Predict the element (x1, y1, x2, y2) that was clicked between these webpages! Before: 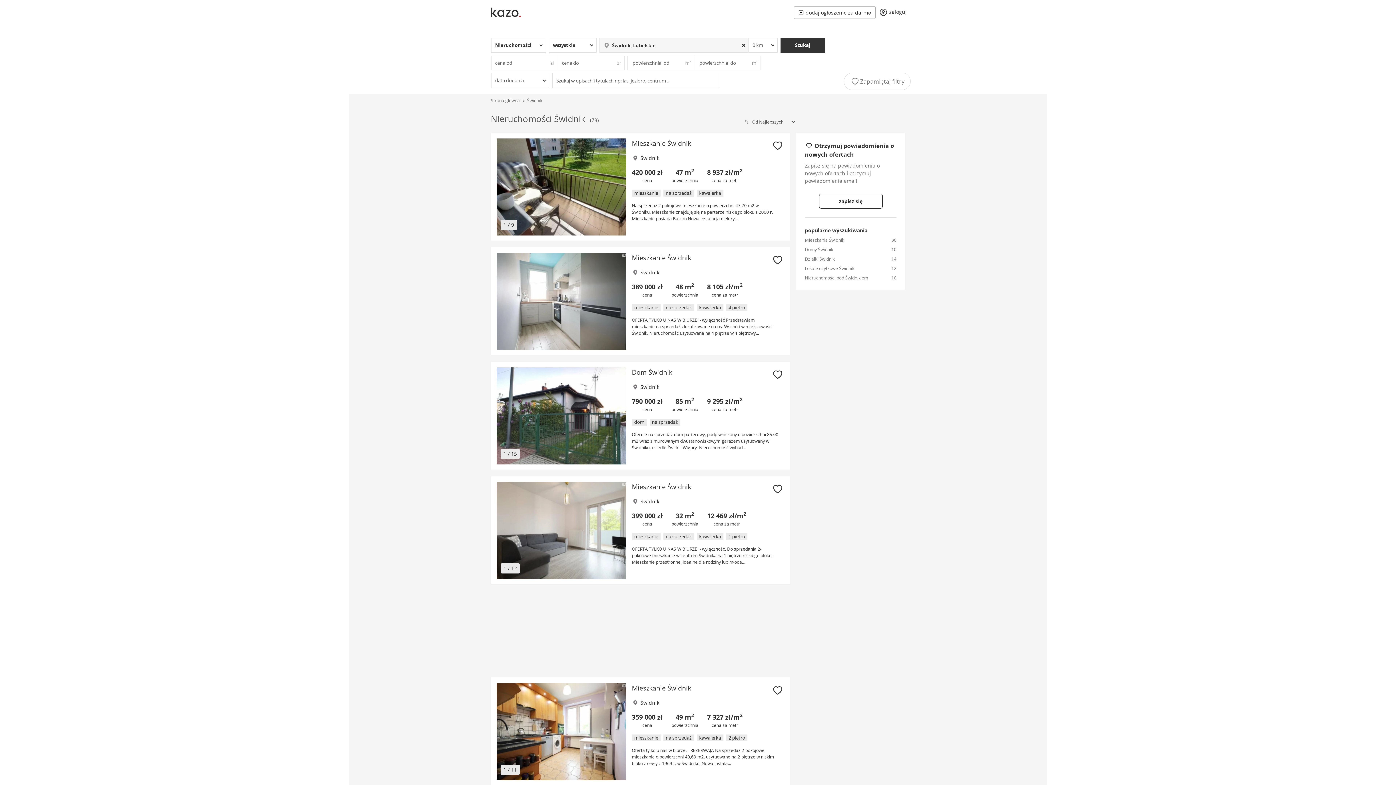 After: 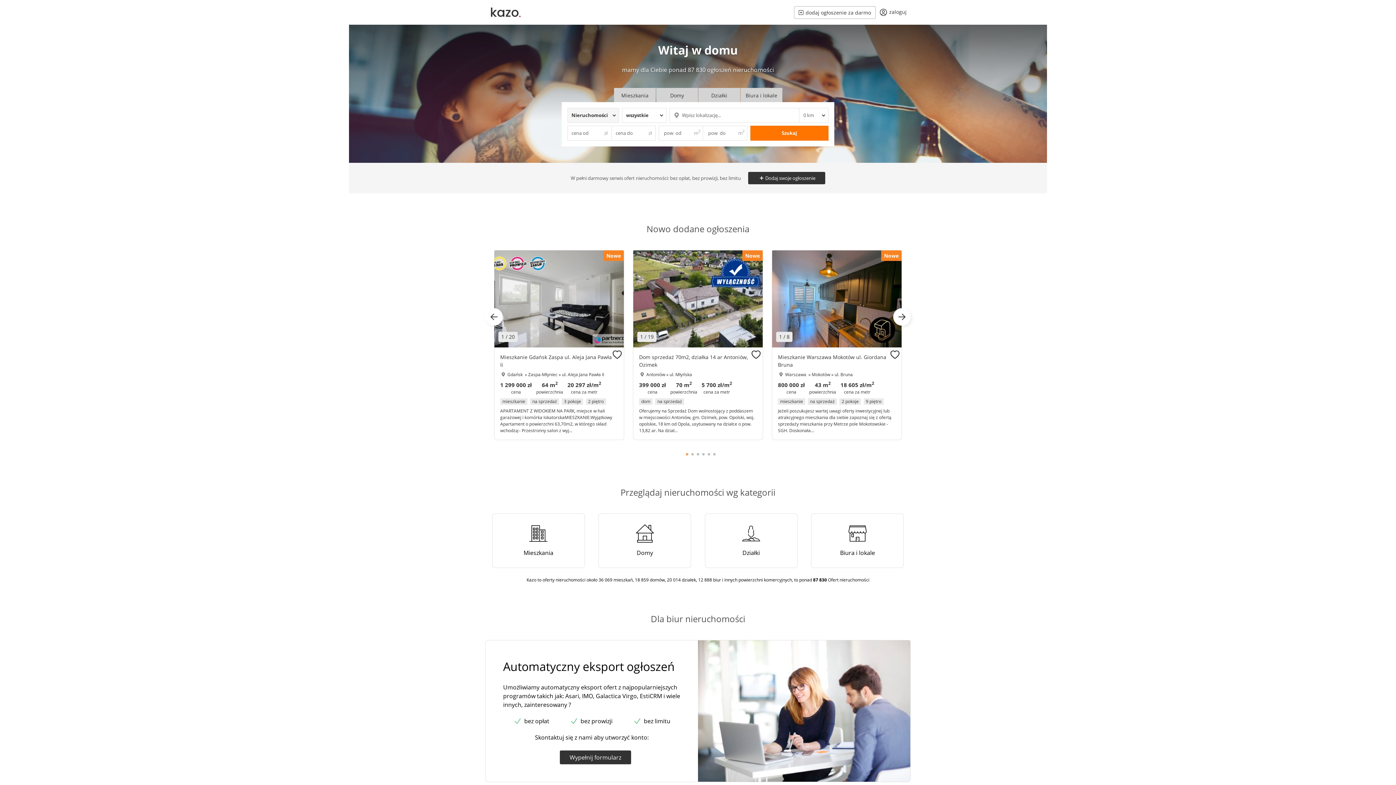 Action: bbox: (490, 97, 520, 104) label: Strona główna